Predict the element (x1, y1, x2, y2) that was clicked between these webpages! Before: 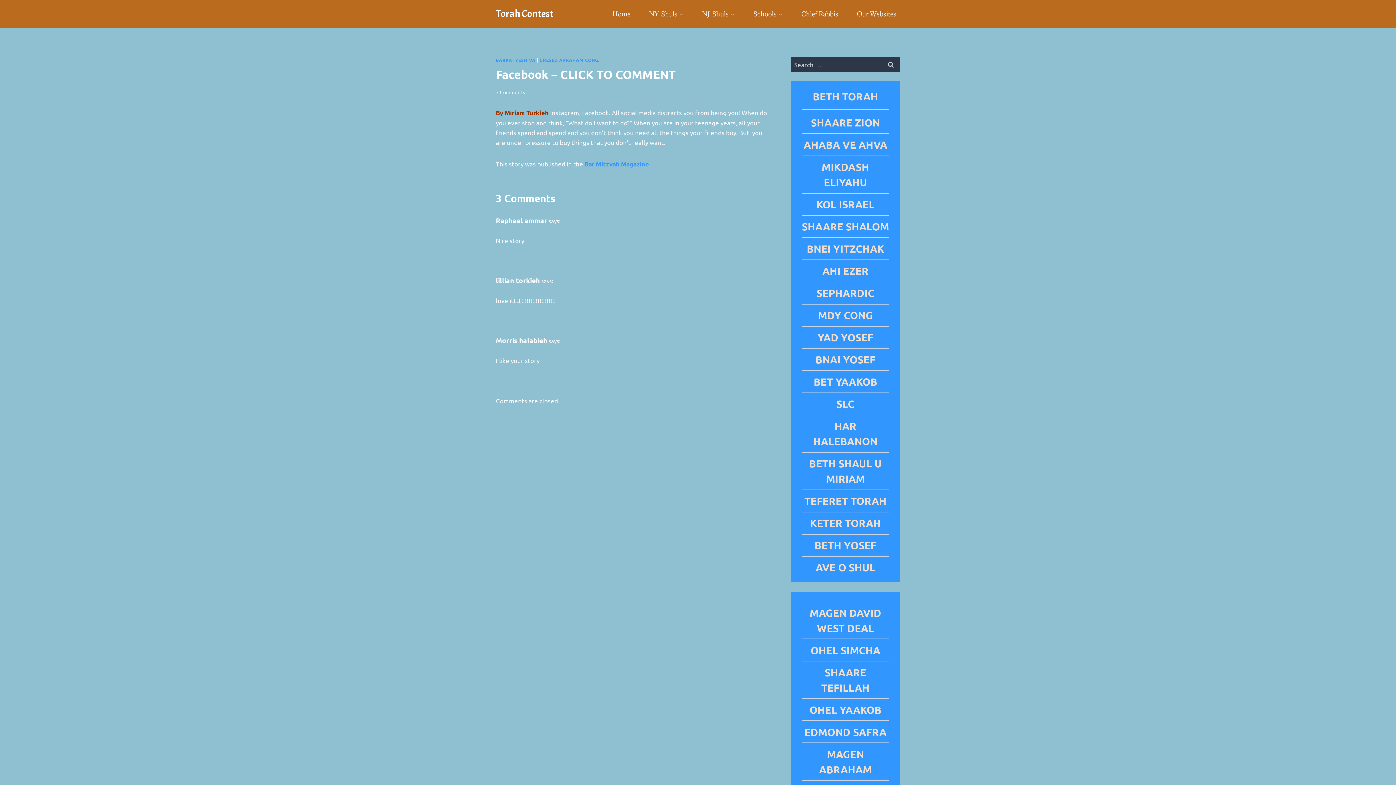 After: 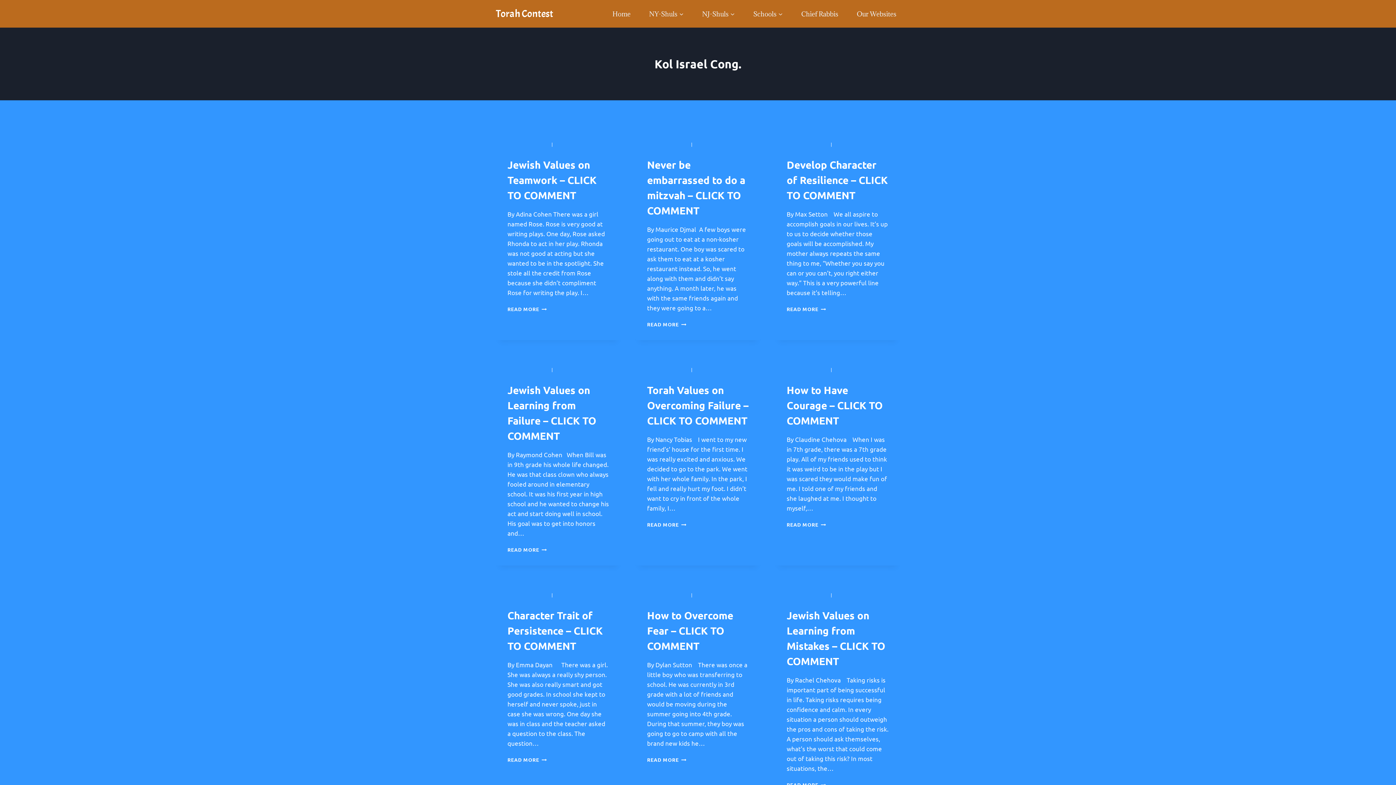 Action: label: KOL ISRAEL bbox: (816, 197, 874, 210)